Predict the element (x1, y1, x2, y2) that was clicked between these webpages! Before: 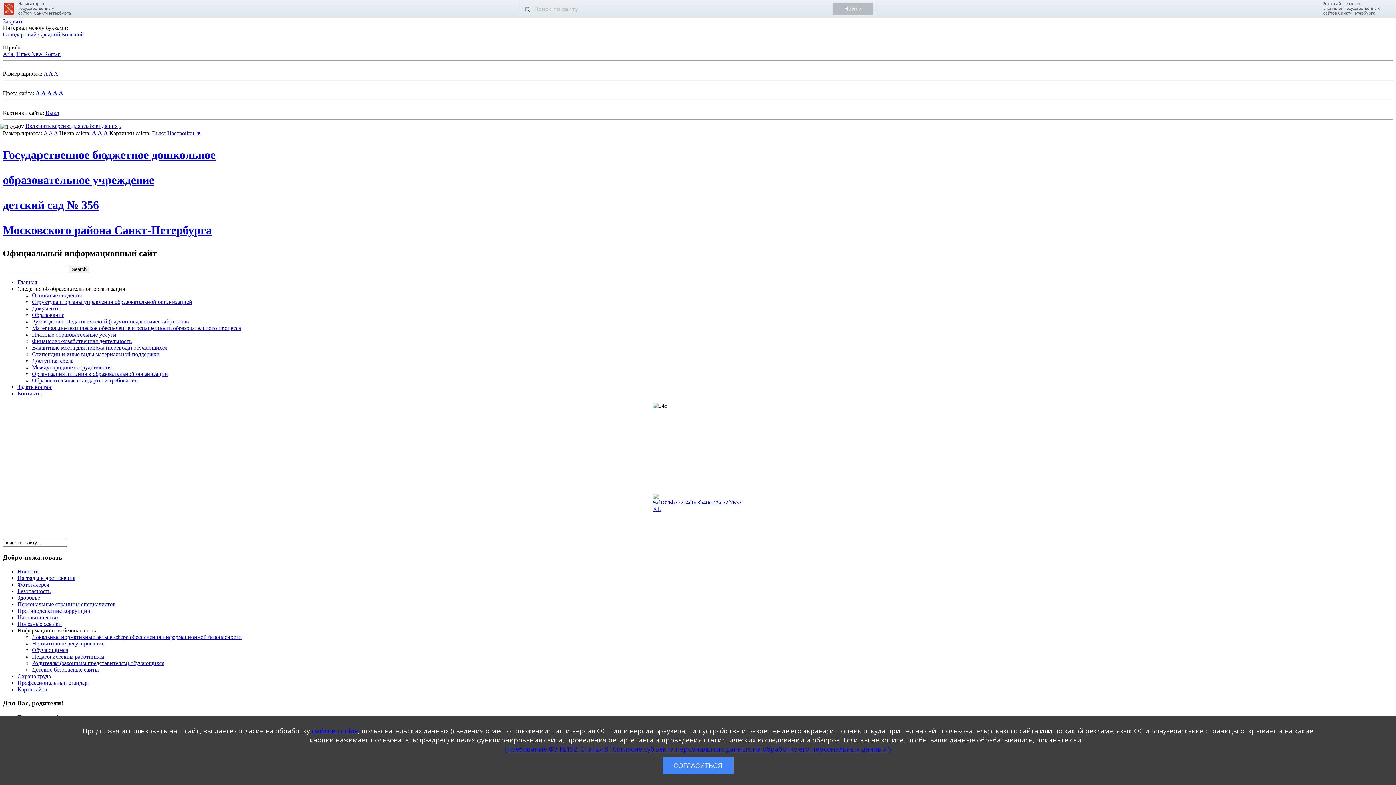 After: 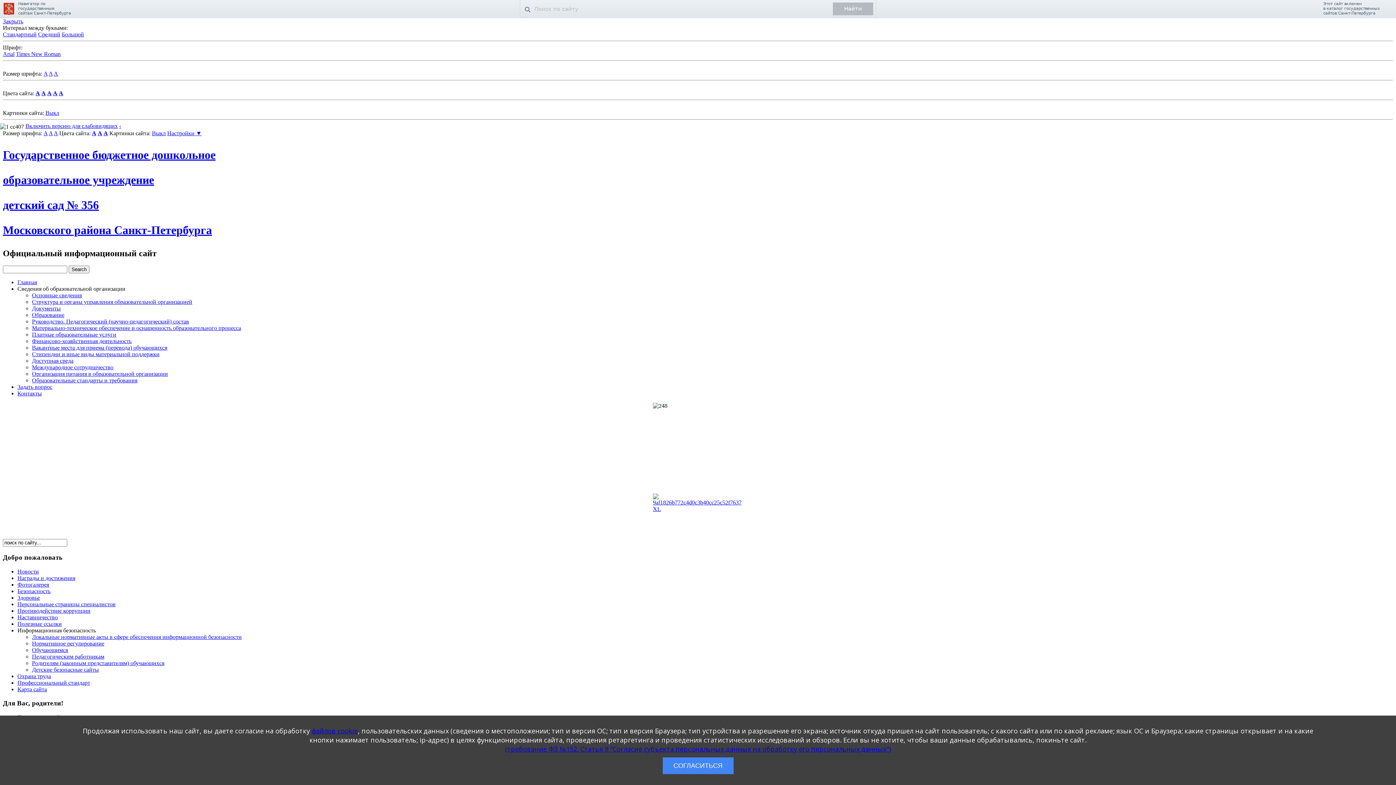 Action: bbox: (43, 70, 47, 76) label: A